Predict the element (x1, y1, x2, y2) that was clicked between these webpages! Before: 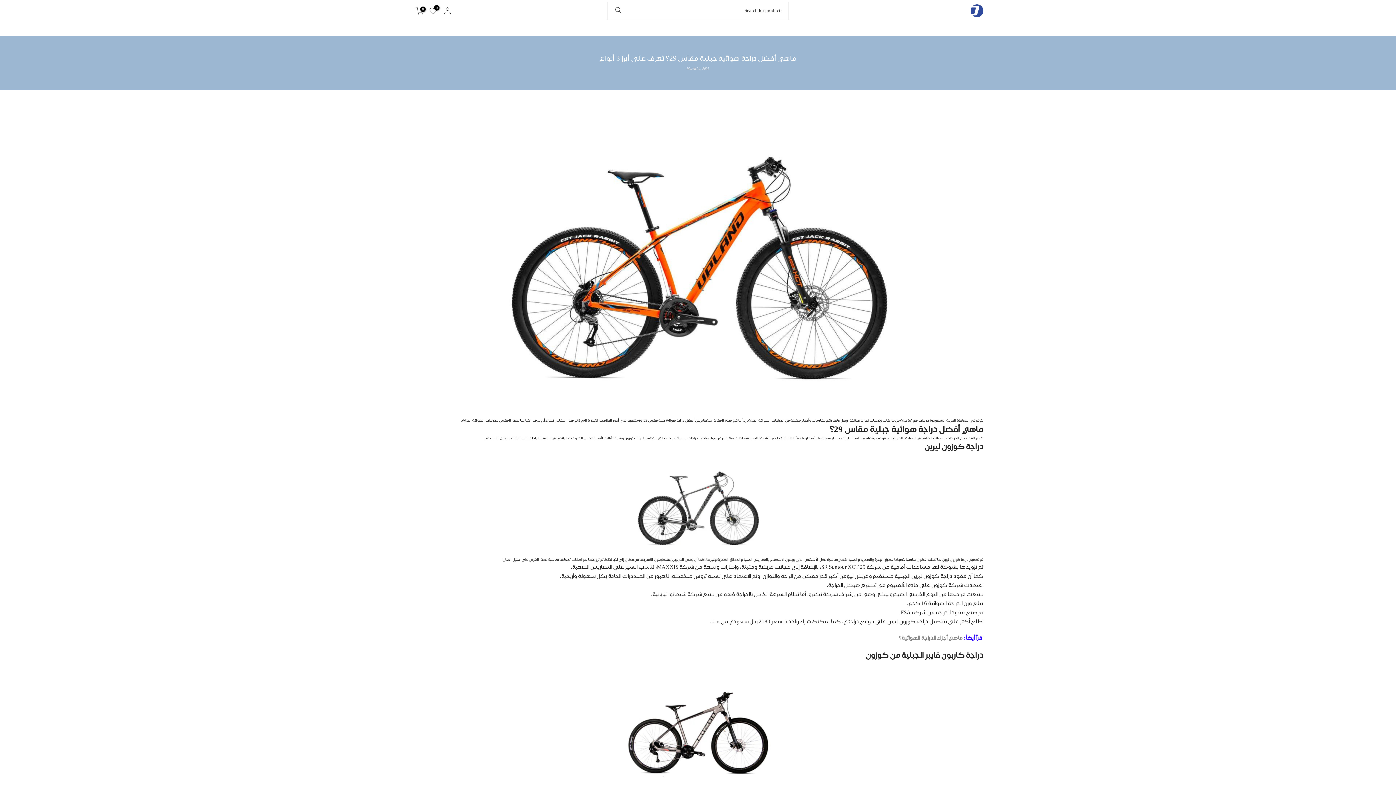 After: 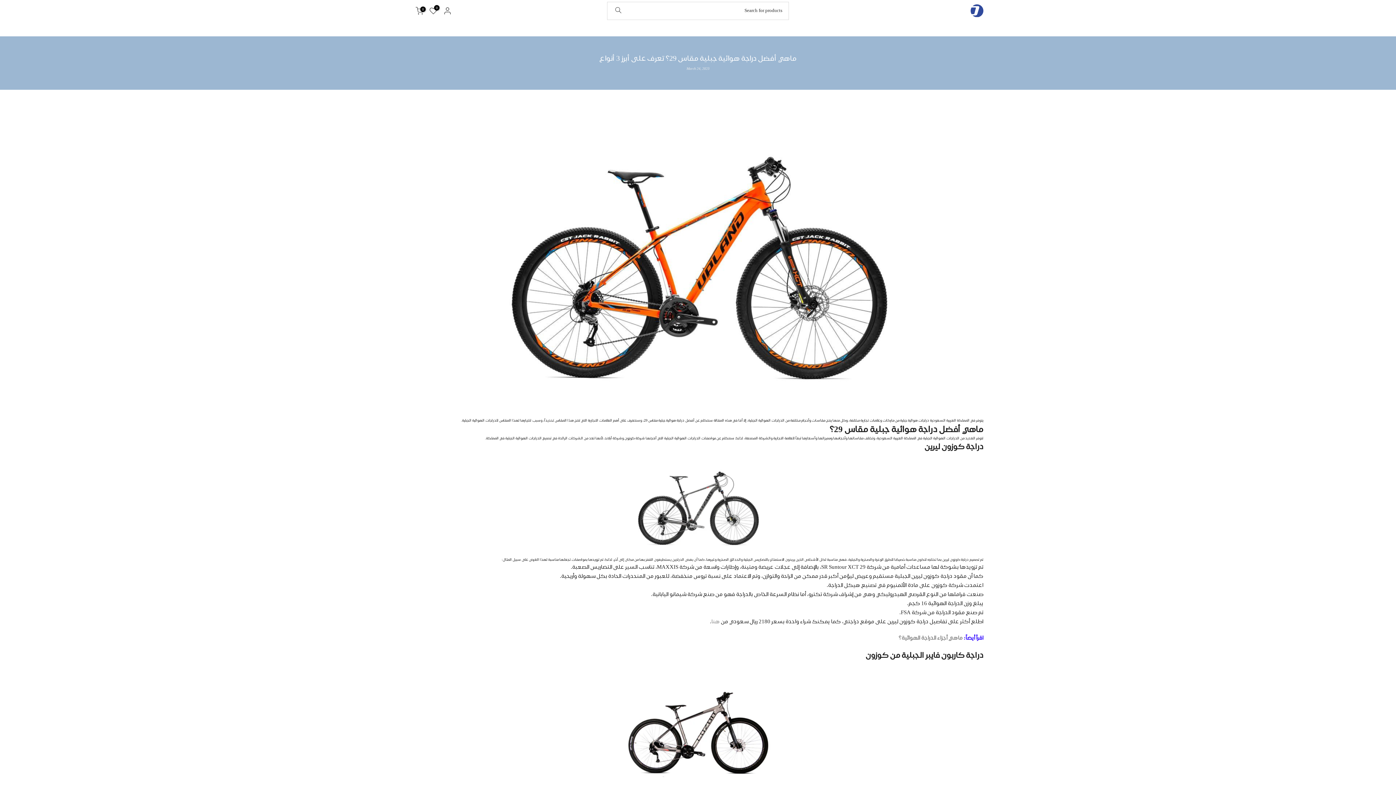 Action: bbox: (608, 2, 628, 18)